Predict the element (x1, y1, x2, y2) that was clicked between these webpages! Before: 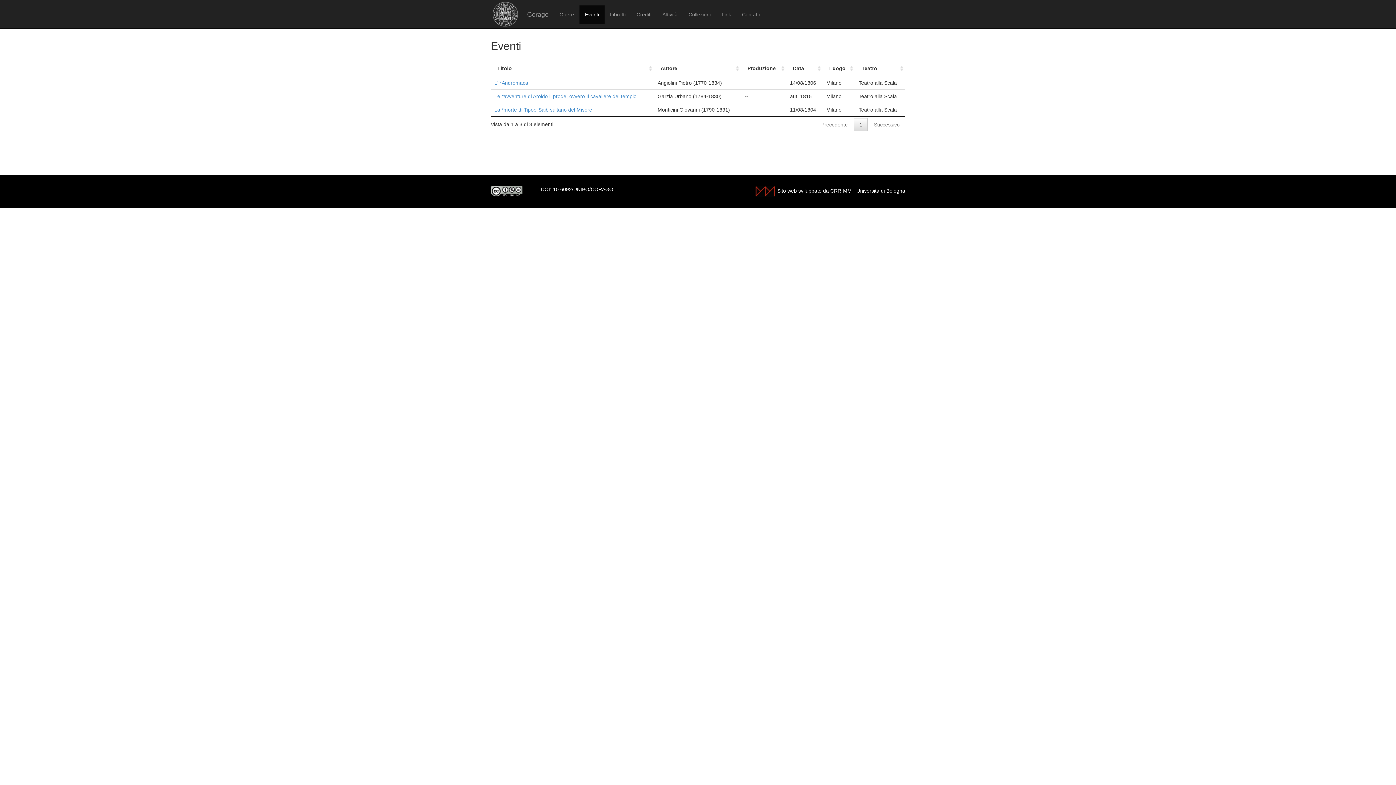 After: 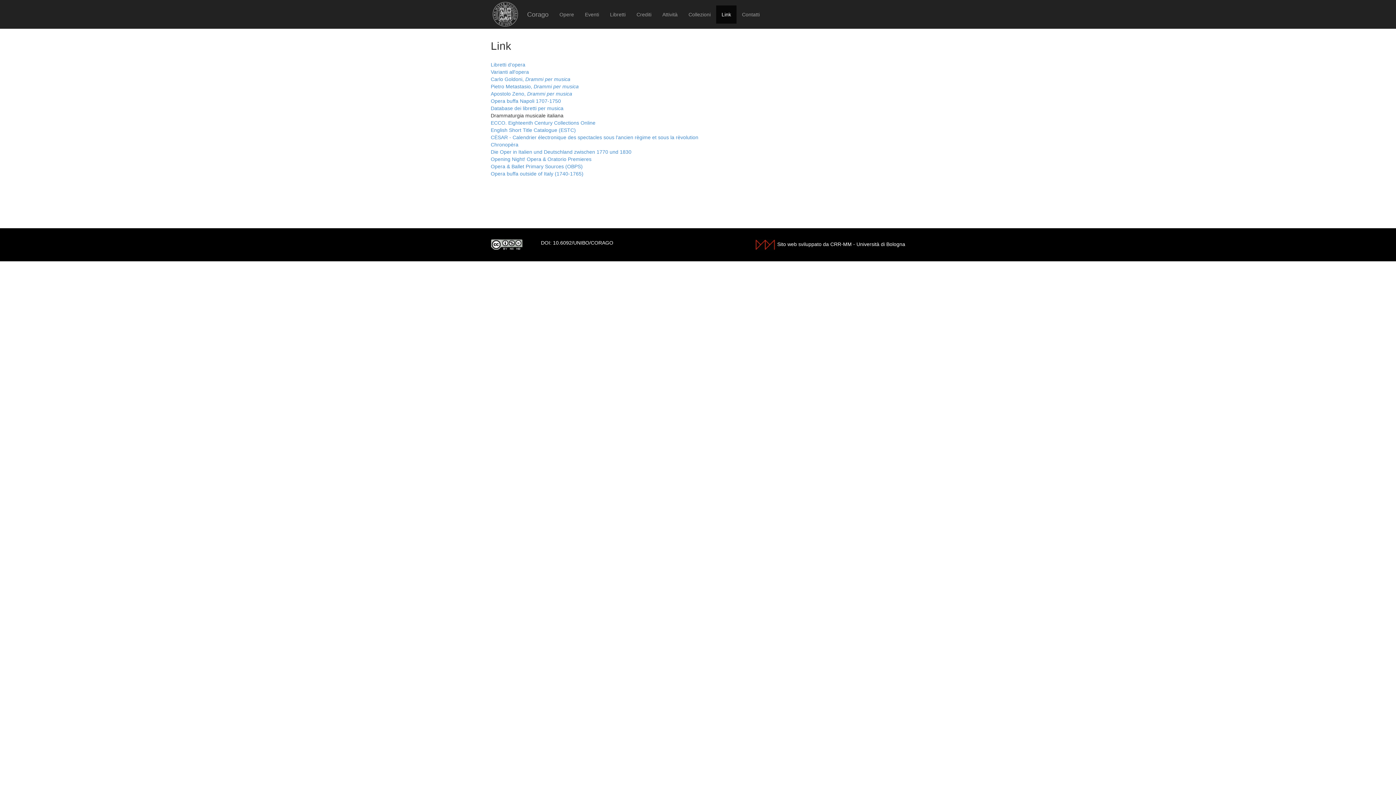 Action: bbox: (716, 5, 736, 23) label: Link